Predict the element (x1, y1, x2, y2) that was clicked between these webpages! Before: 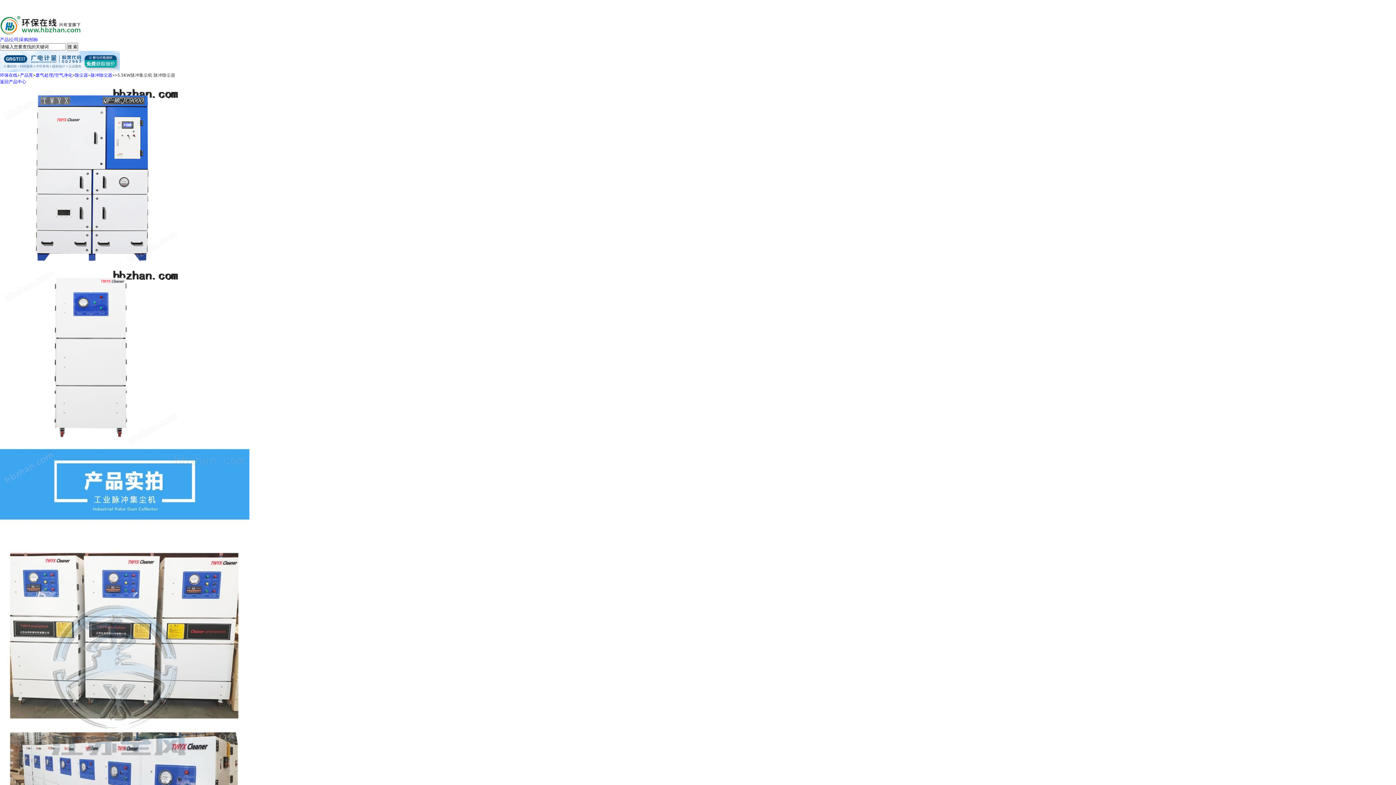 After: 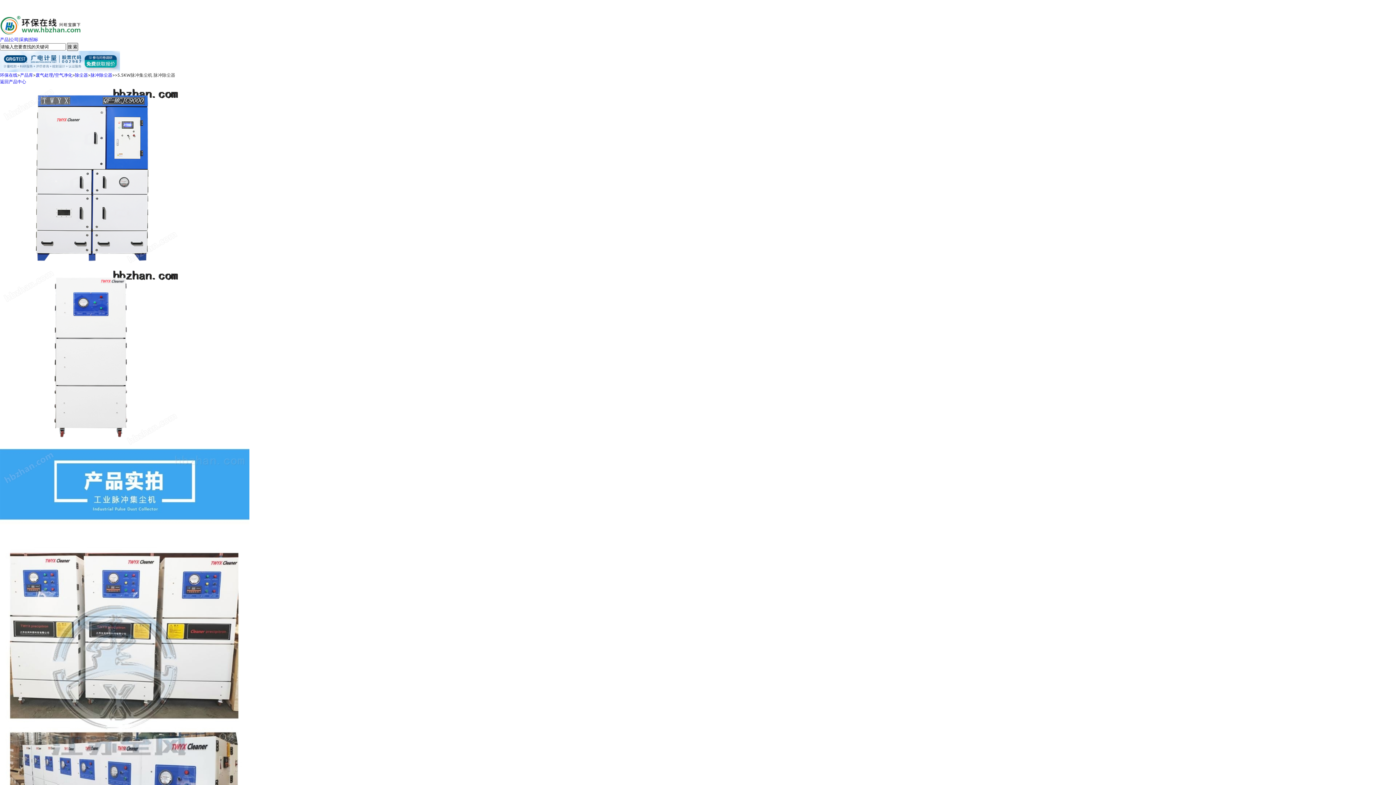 Action: label: 搜 索 bbox: (66, 42, 78, 50)